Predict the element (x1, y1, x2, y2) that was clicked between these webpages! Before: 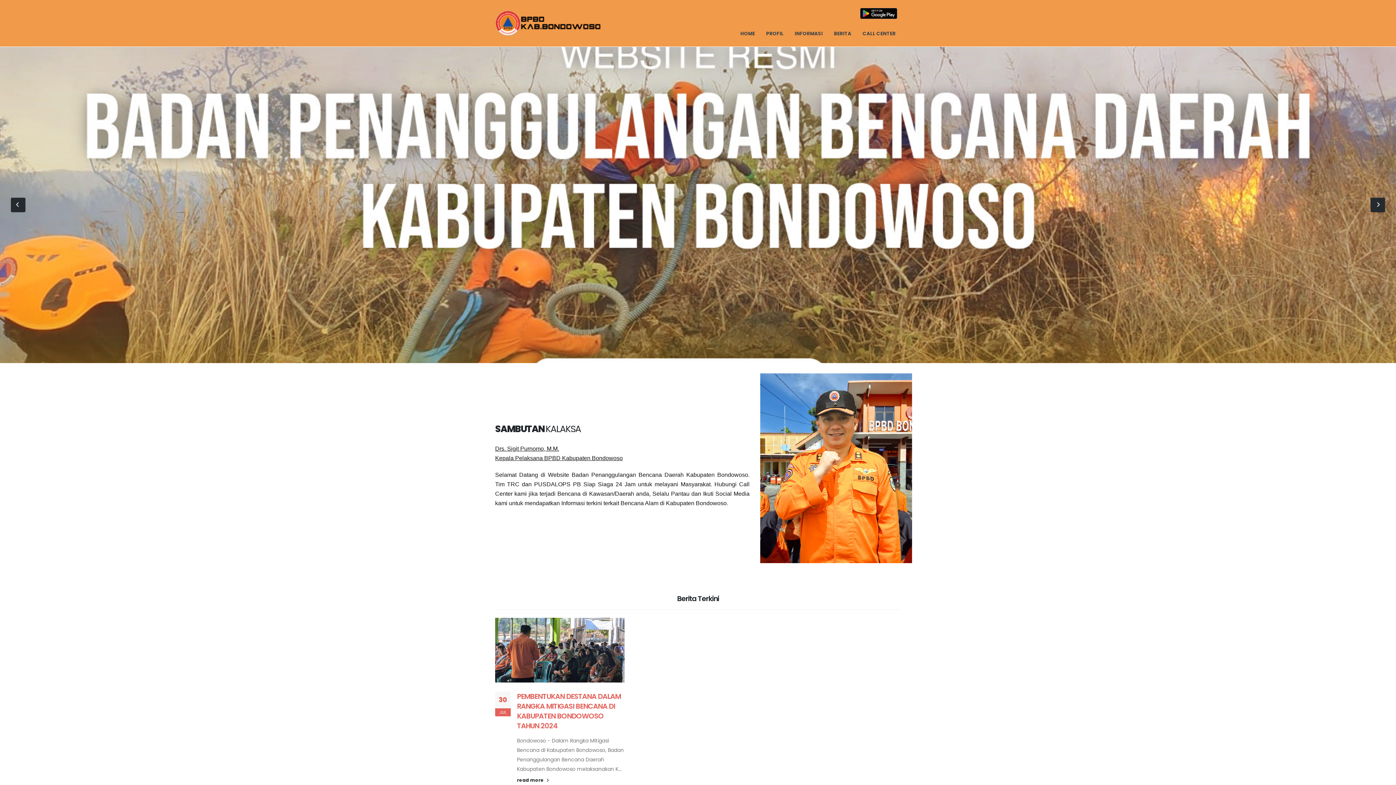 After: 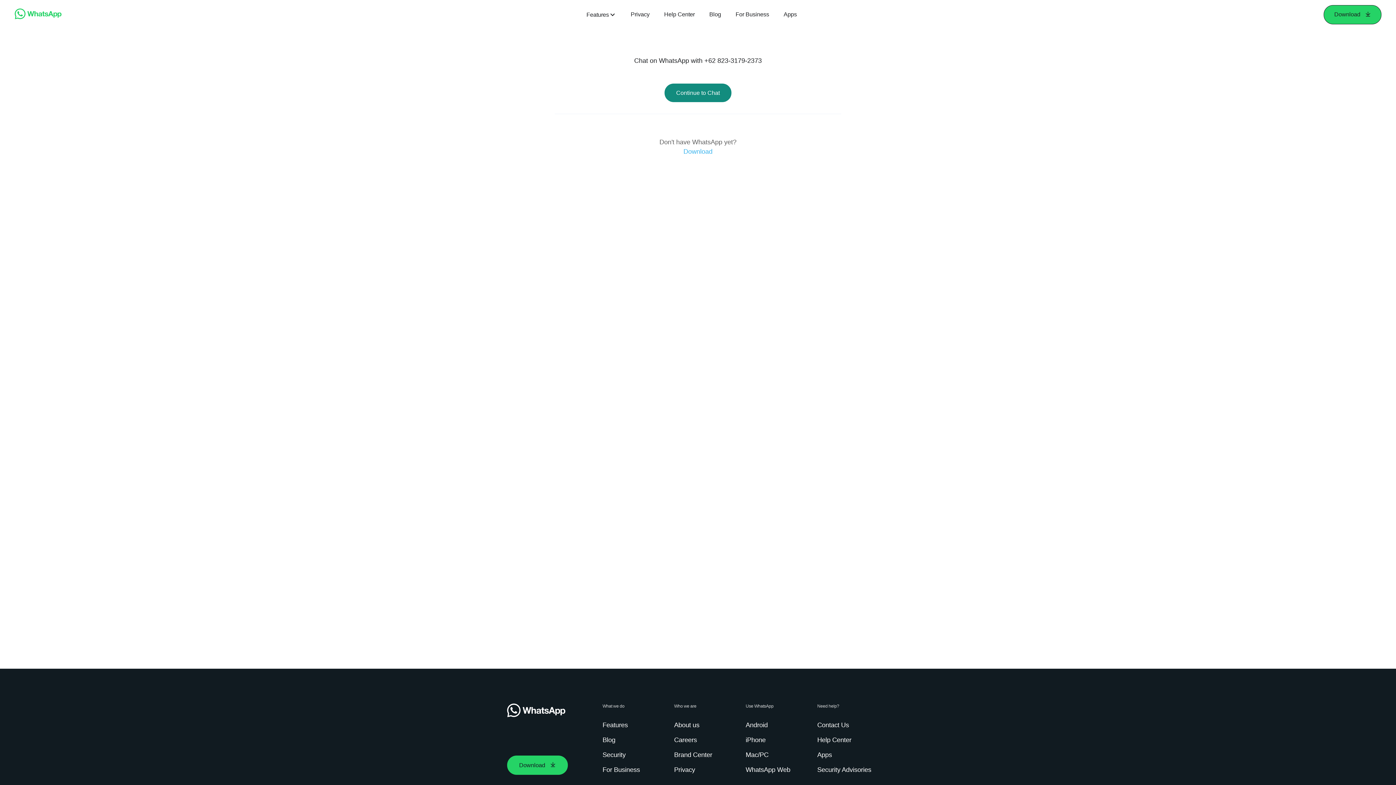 Action: bbox: (857, 21, 901, 46) label: CALL CENTER